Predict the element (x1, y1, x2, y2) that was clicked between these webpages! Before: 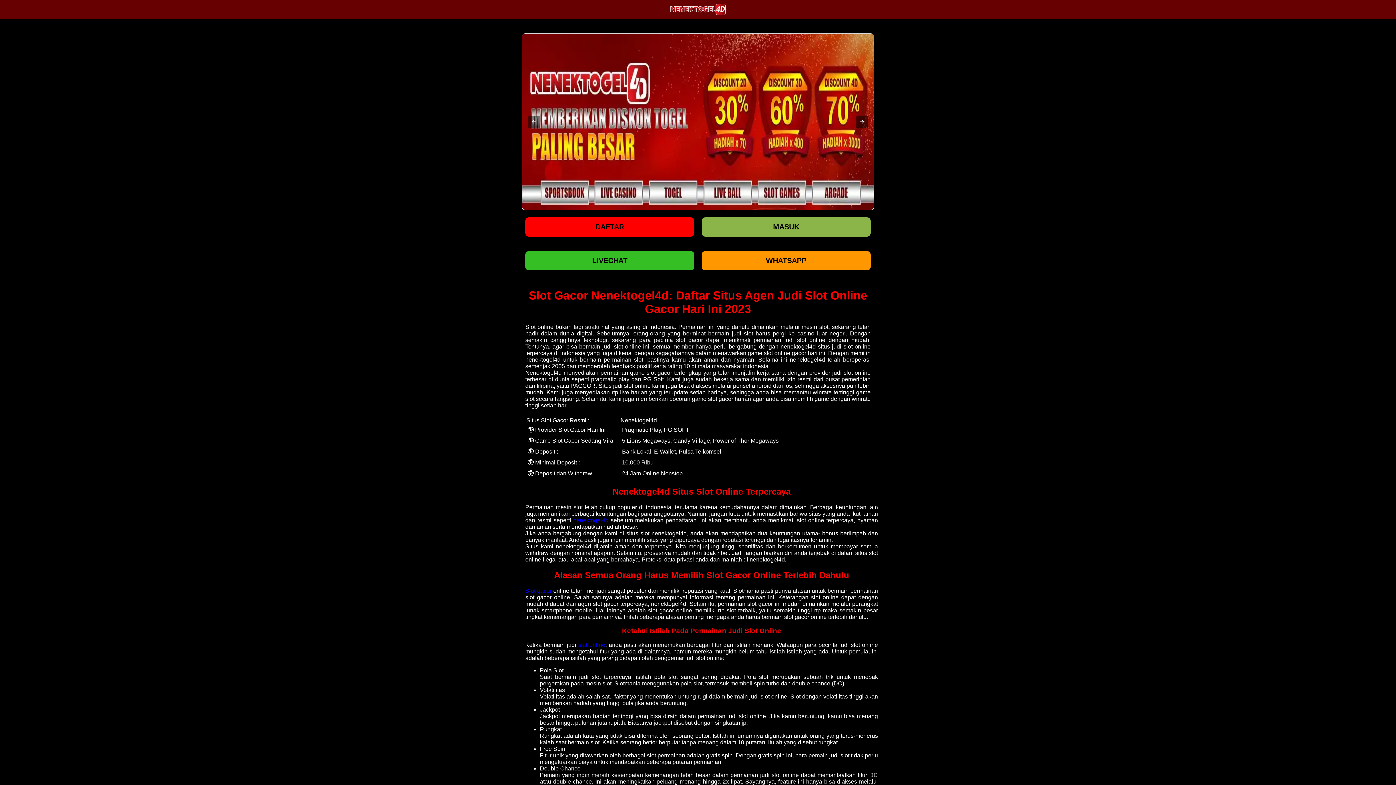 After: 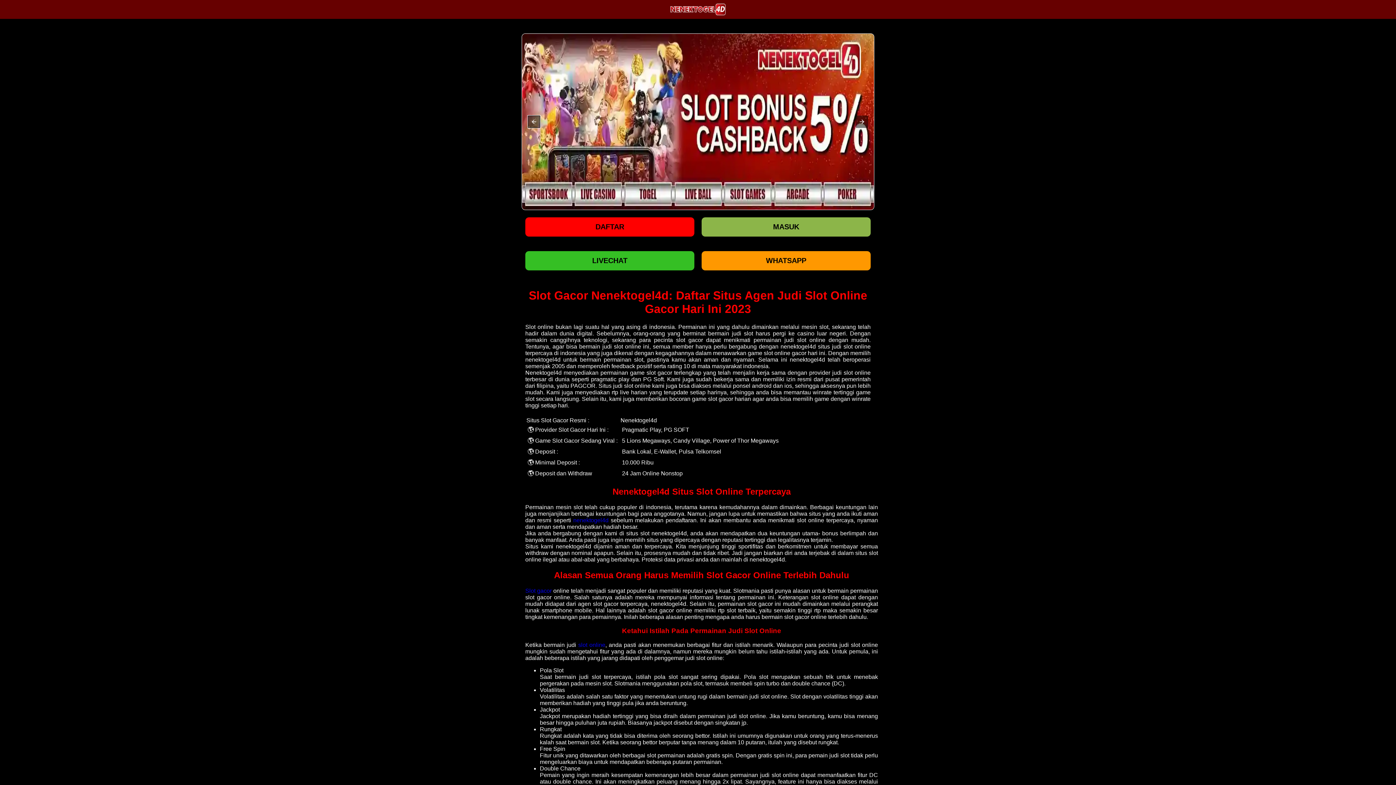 Action: bbox: (528, 115, 540, 128)